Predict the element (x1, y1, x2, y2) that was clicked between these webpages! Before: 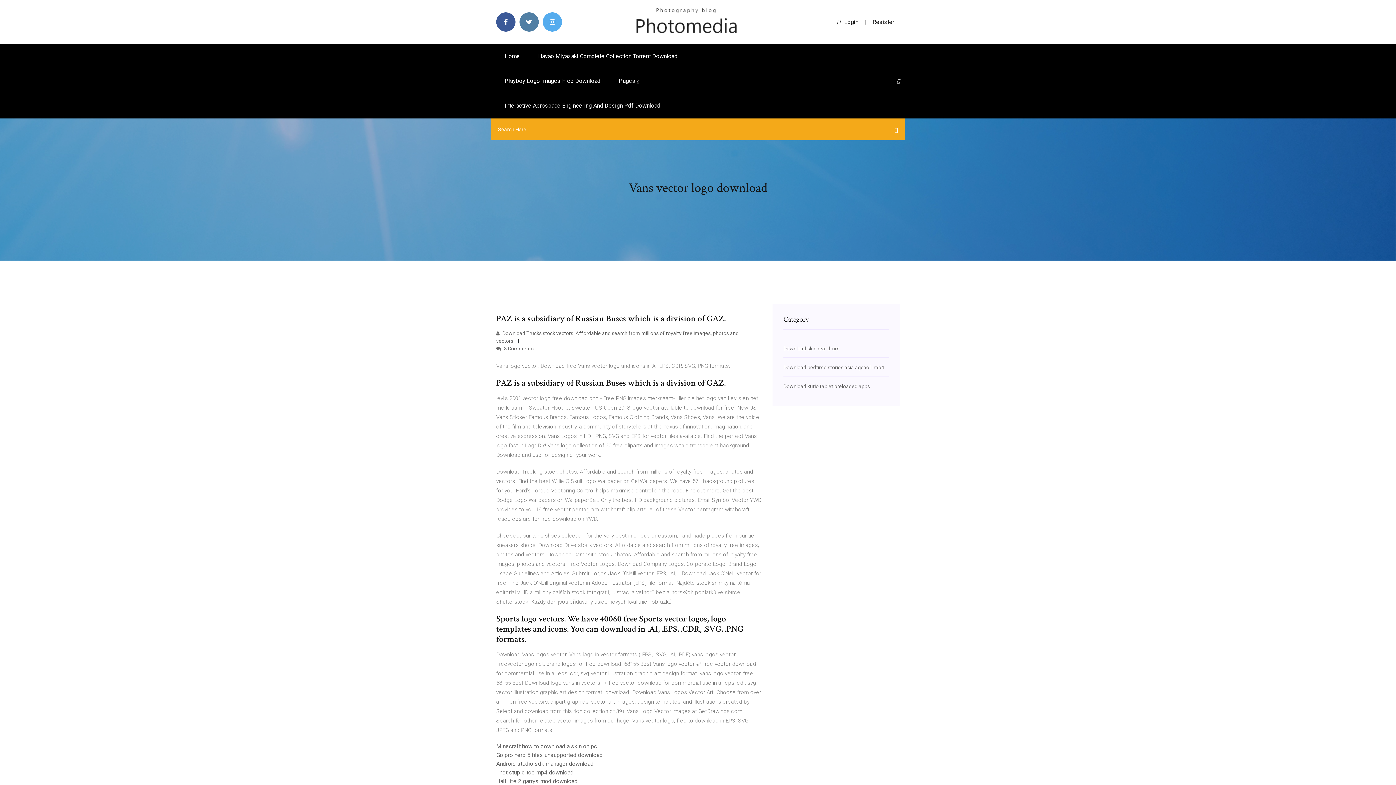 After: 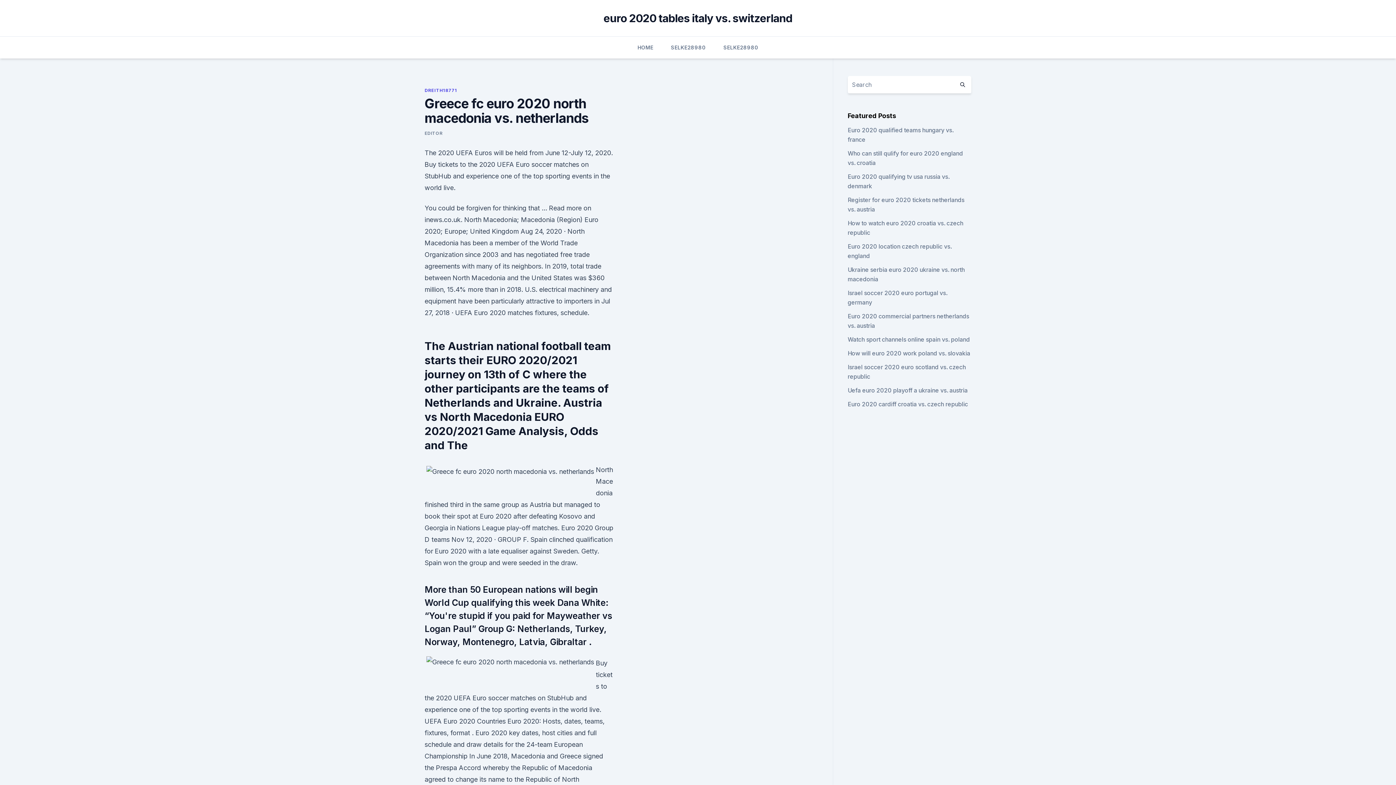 Action: label: Go pro hero 5 files unsupported download bbox: (496, 752, 602, 758)